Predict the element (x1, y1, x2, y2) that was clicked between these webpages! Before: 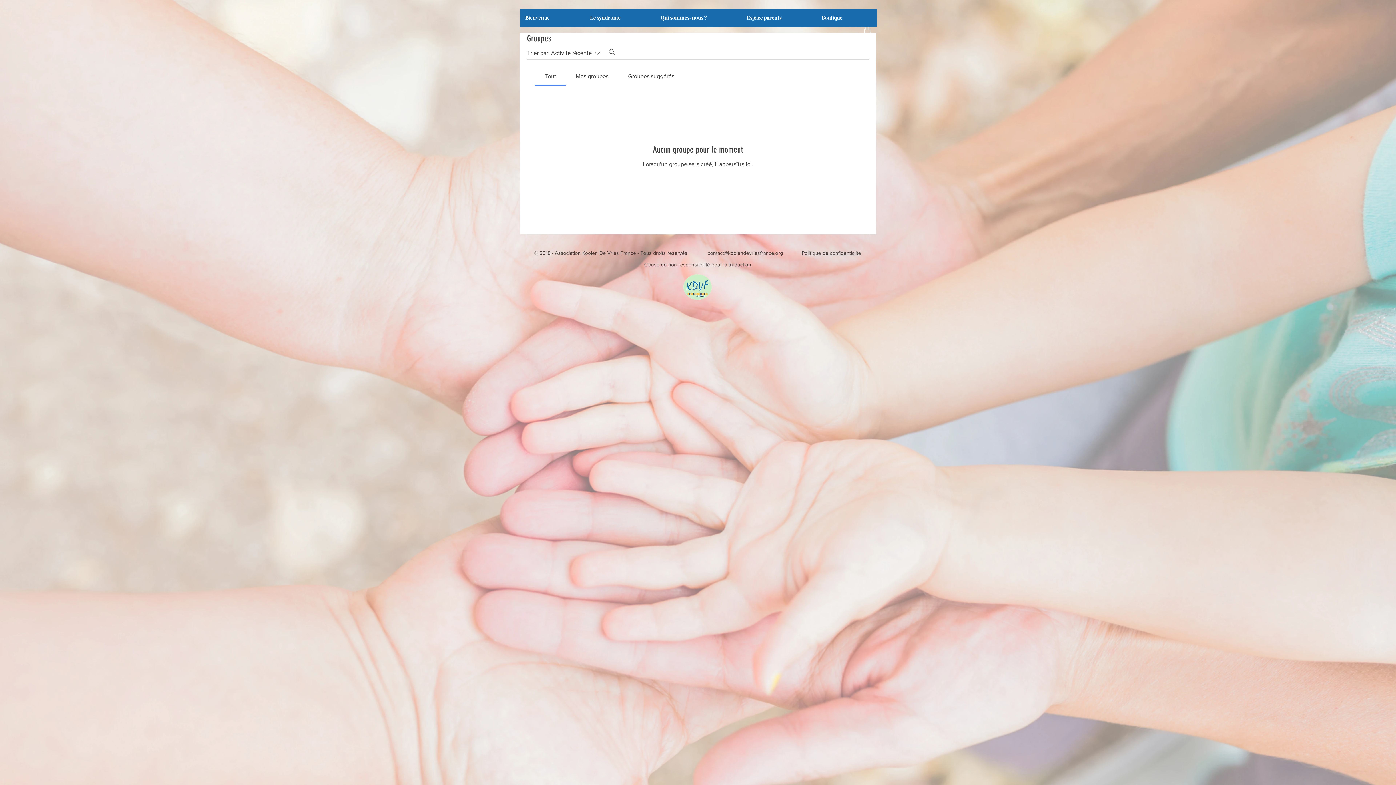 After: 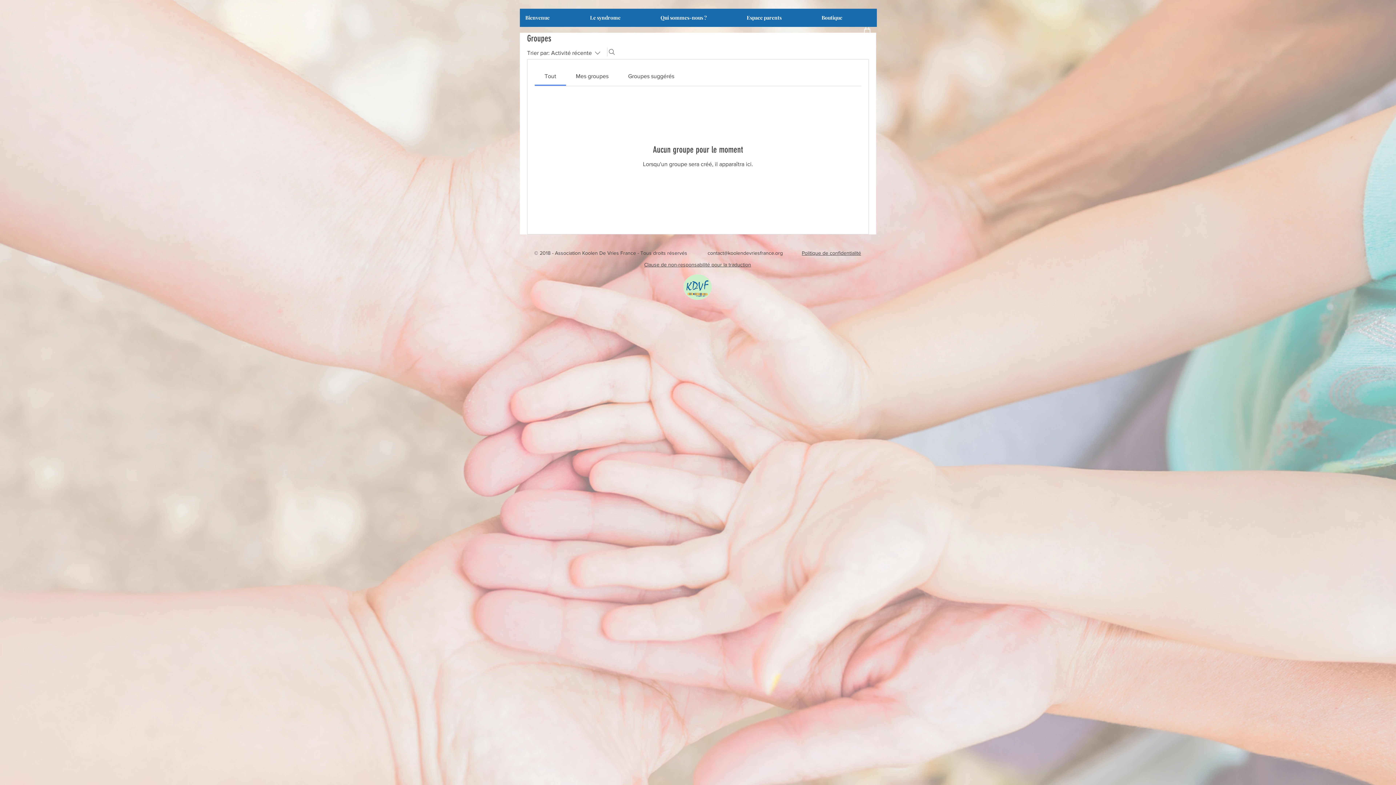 Action: bbox: (584, 8, 655, 31) label: Le syndrome